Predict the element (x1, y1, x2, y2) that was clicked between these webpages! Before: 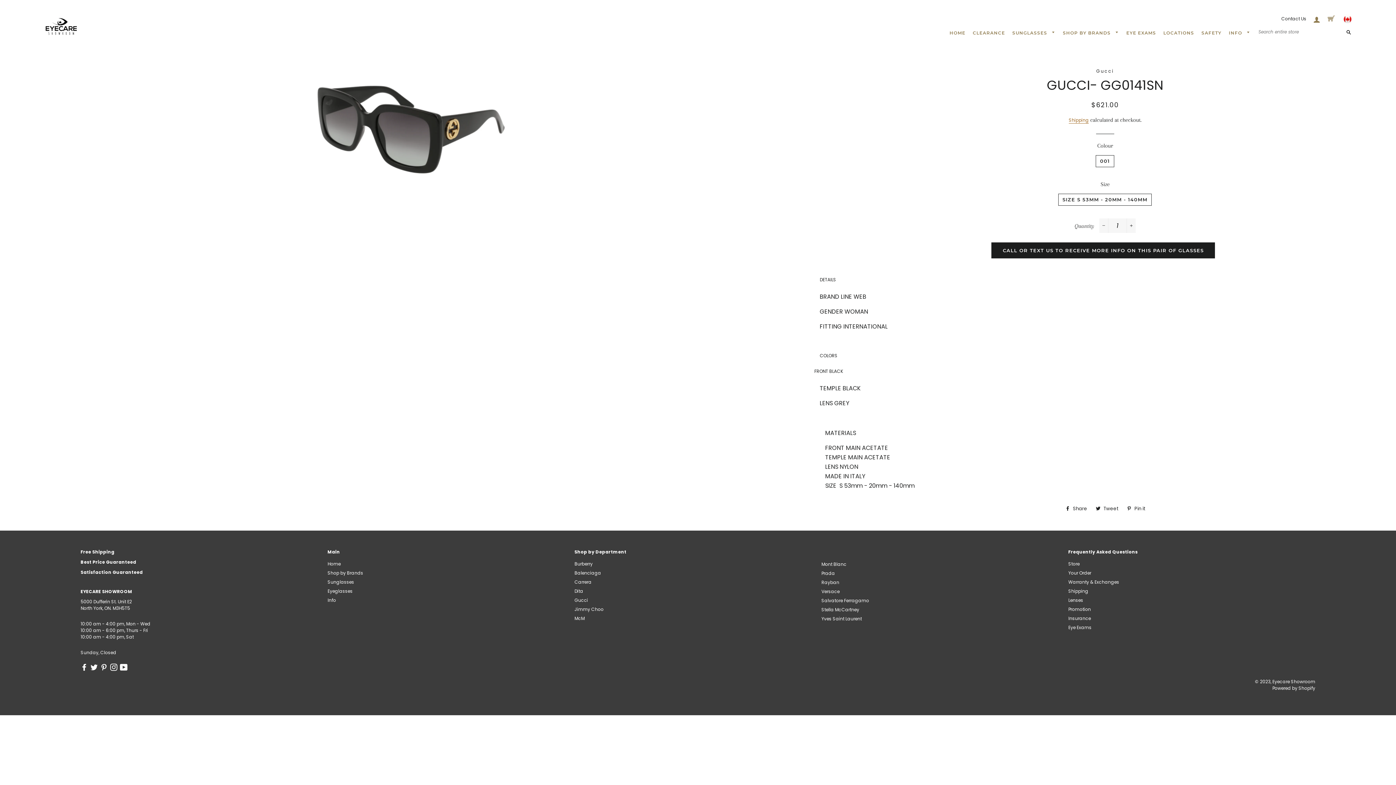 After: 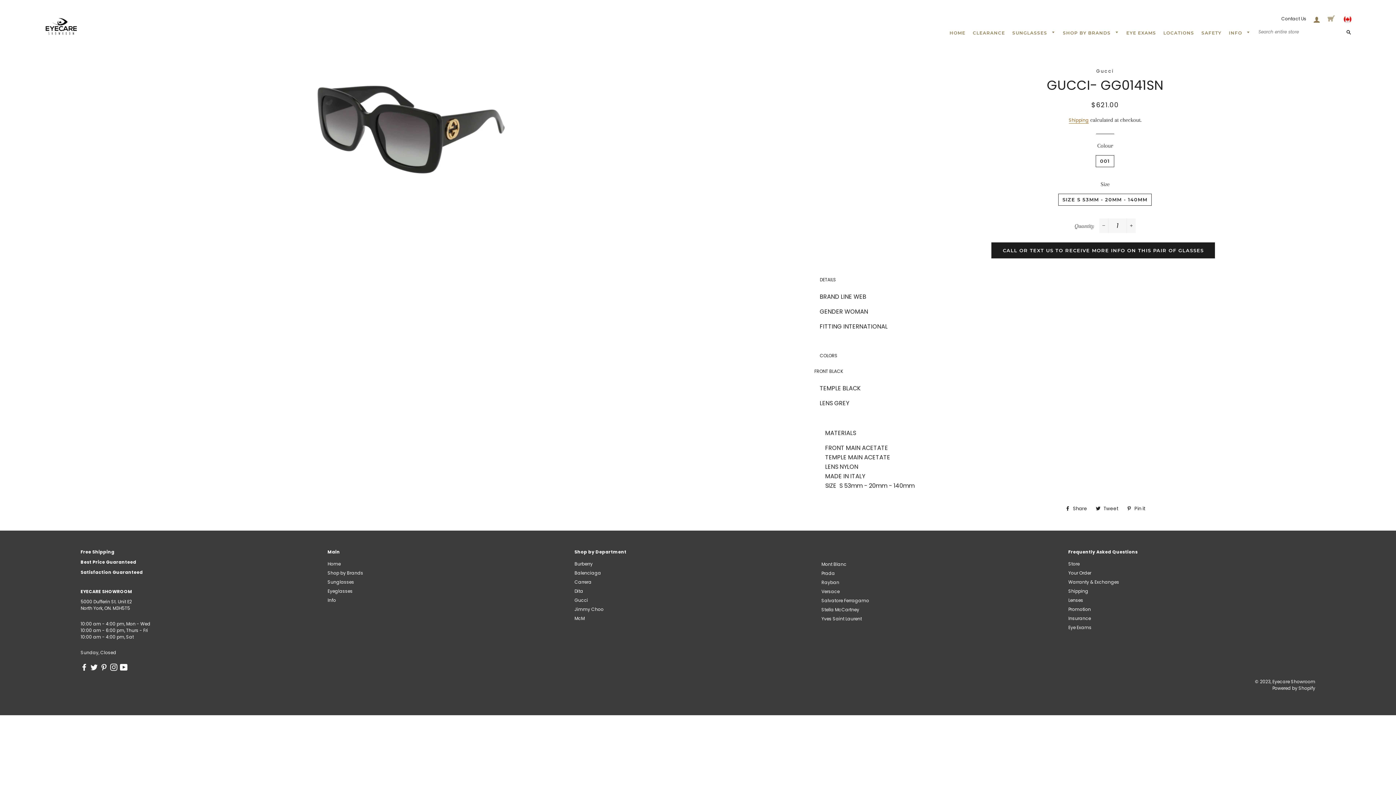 Action: bbox: (1338, 13, 1357, 26)